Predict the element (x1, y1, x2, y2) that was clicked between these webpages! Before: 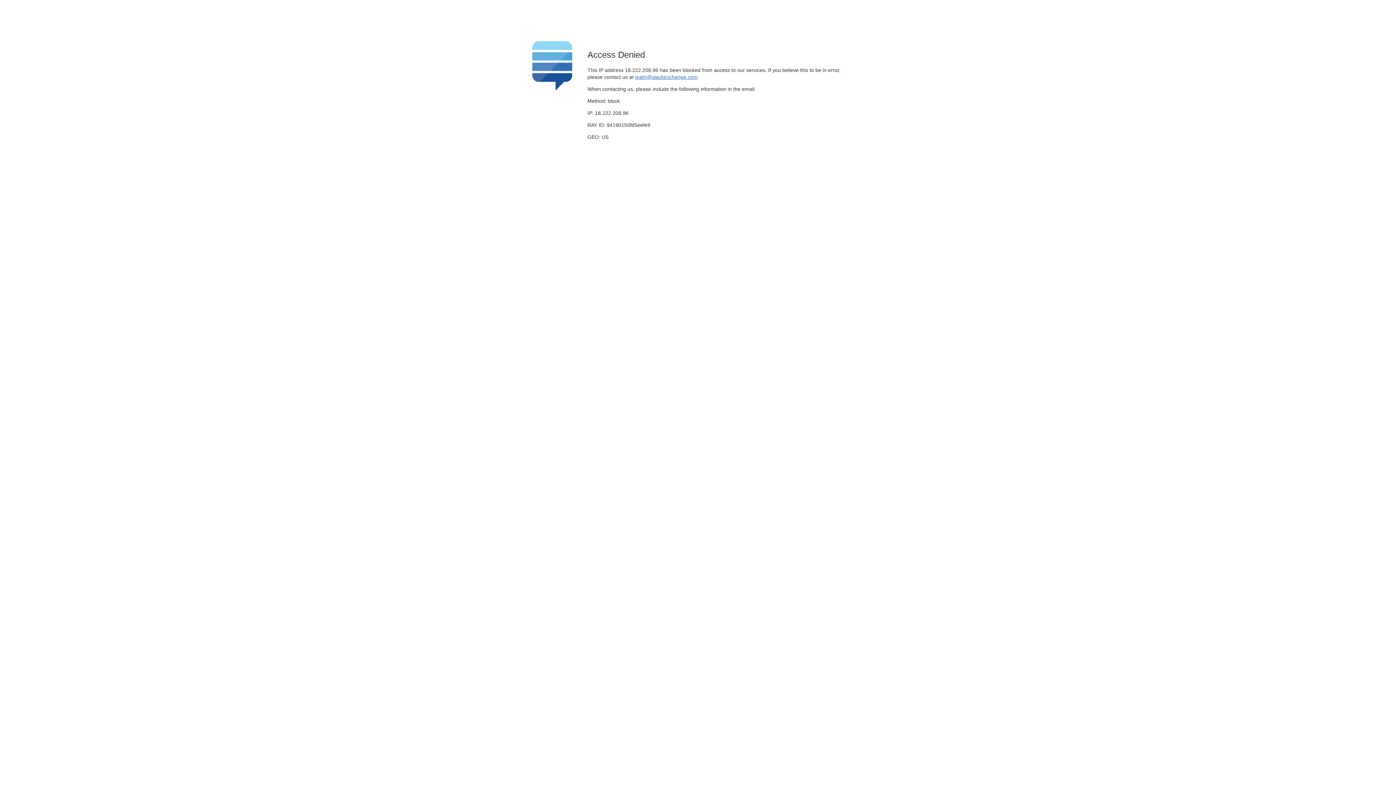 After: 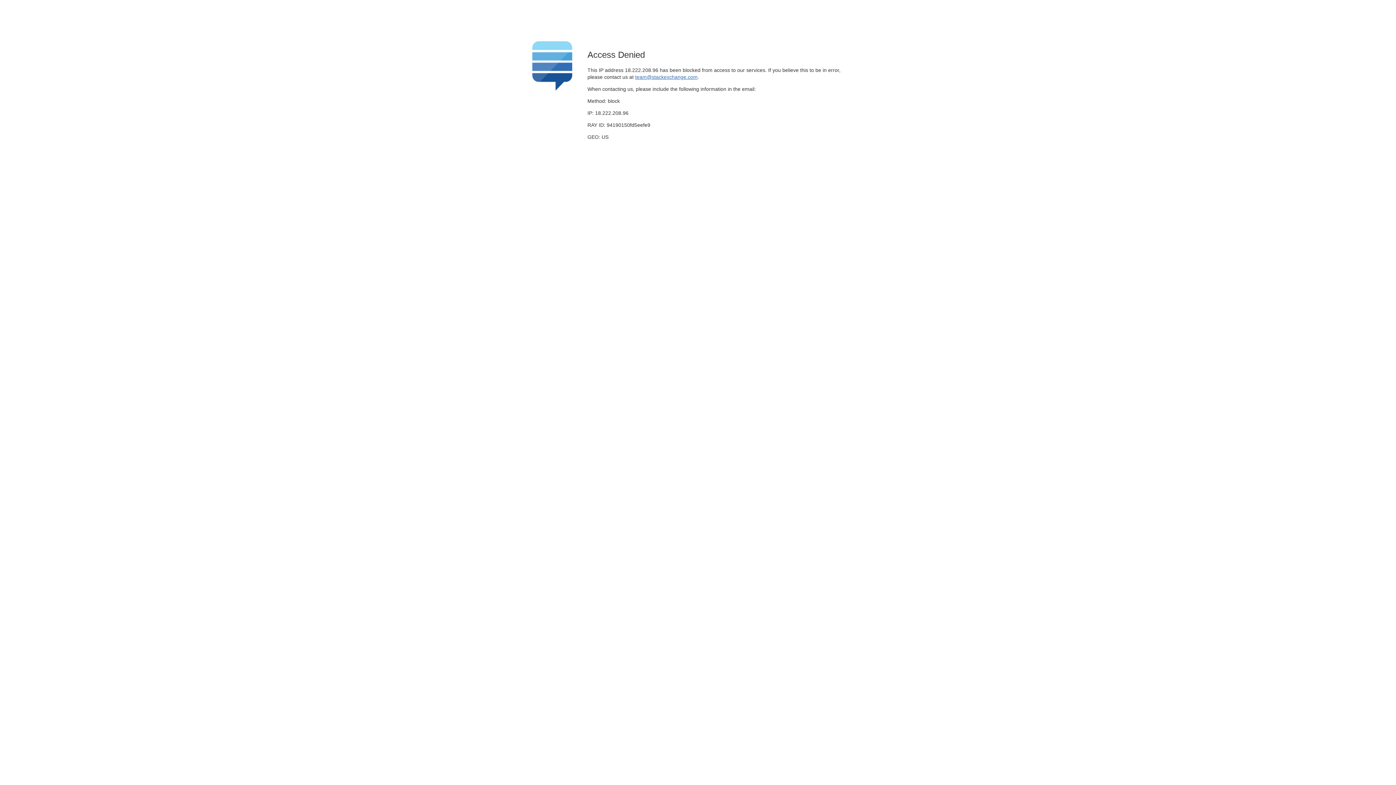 Action: label: team@stackexchange.com bbox: (635, 74, 697, 79)